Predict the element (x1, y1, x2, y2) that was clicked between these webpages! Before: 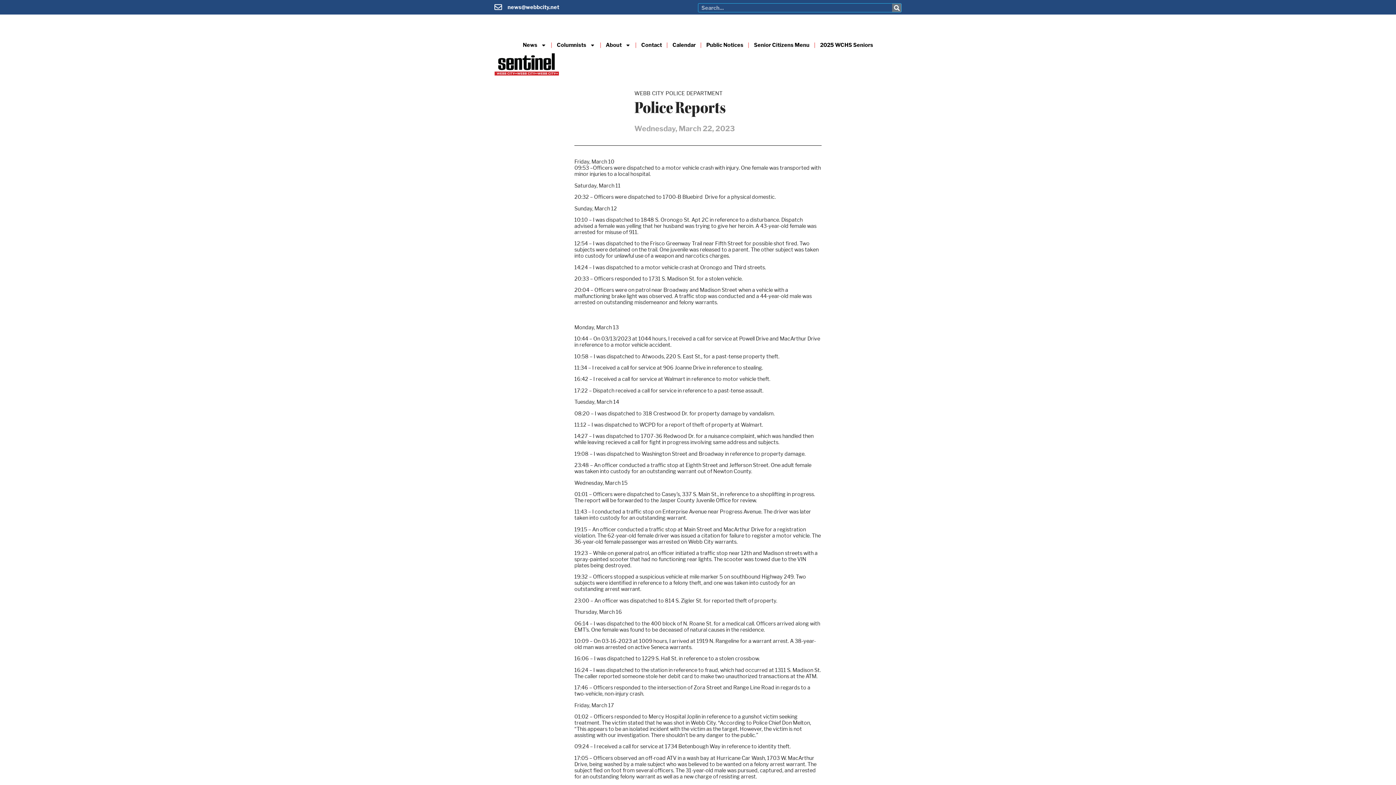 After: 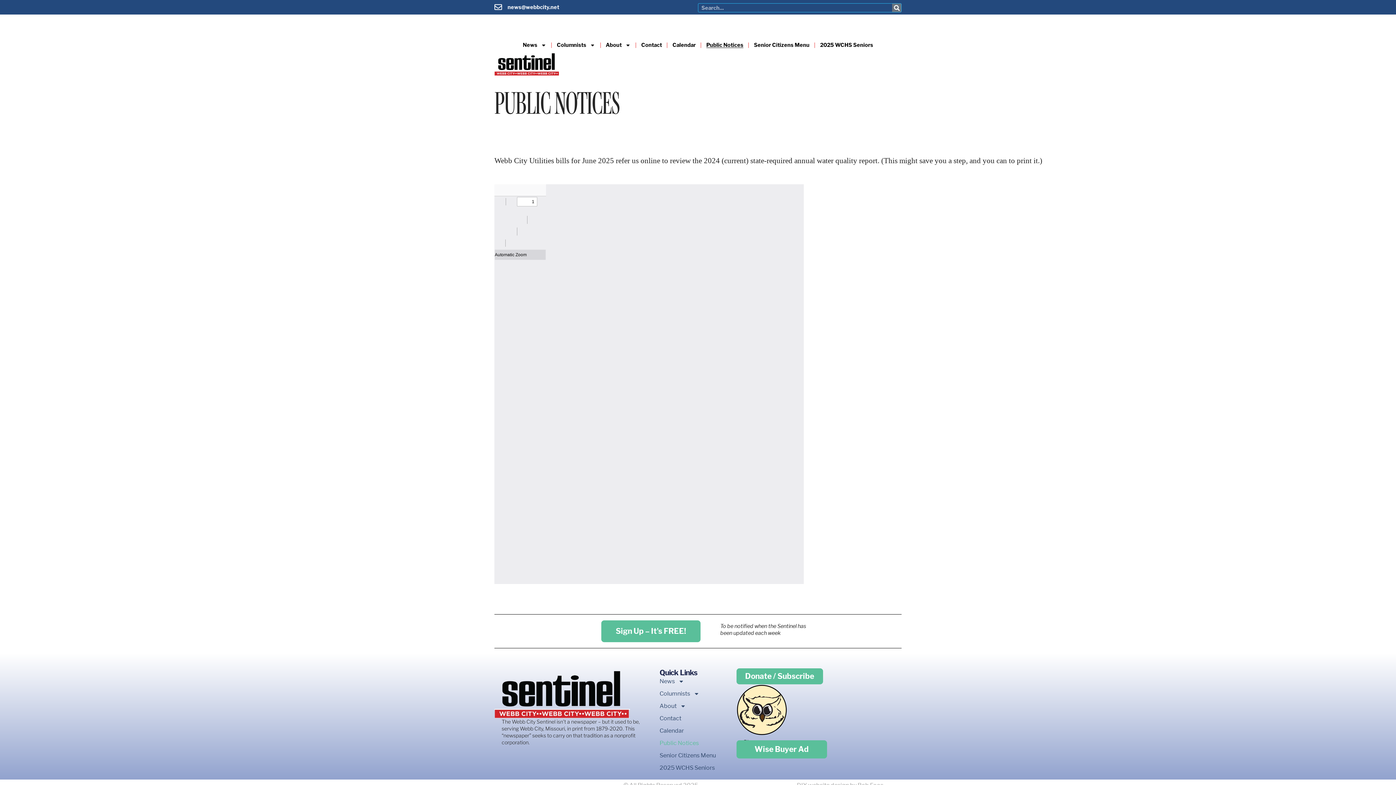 Action: bbox: (706, 42, 743, 47) label: Public Notices